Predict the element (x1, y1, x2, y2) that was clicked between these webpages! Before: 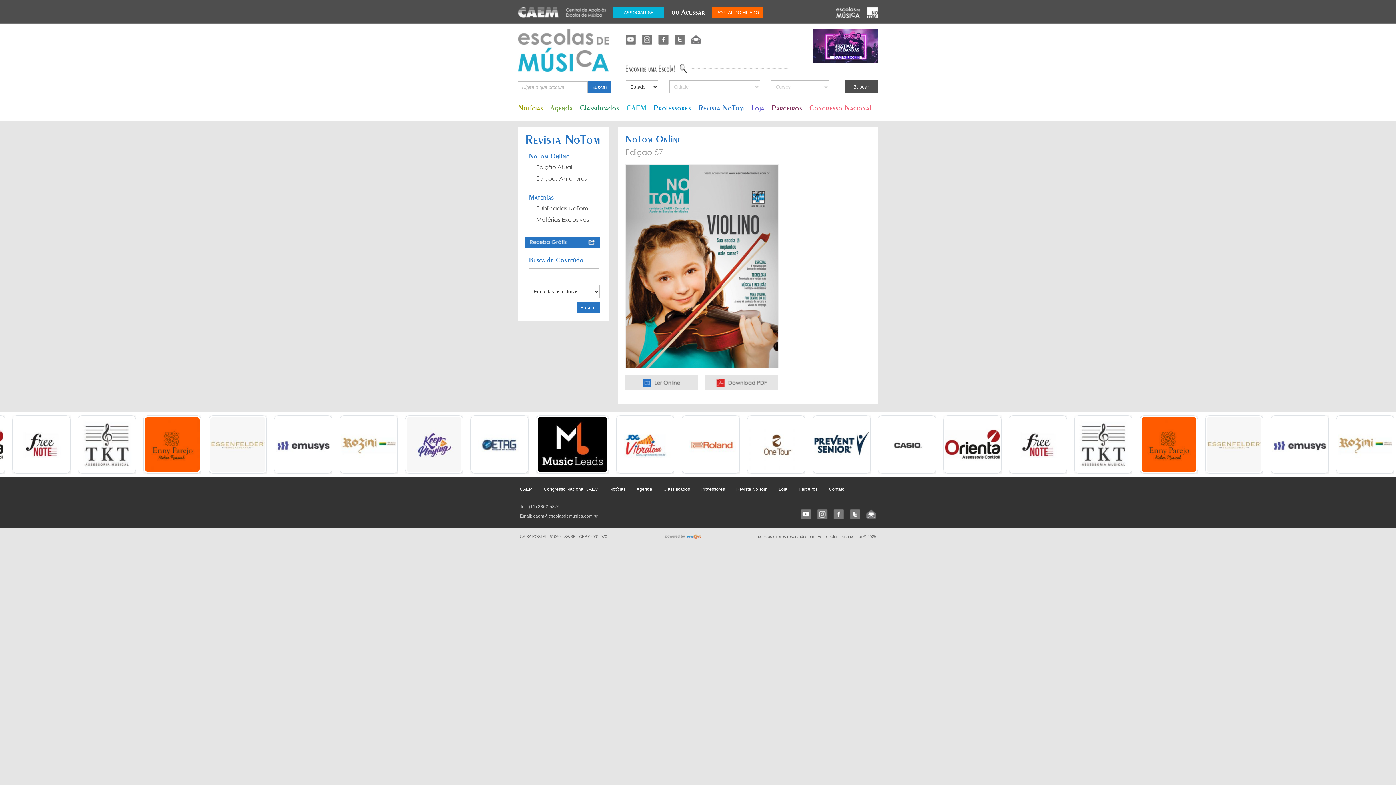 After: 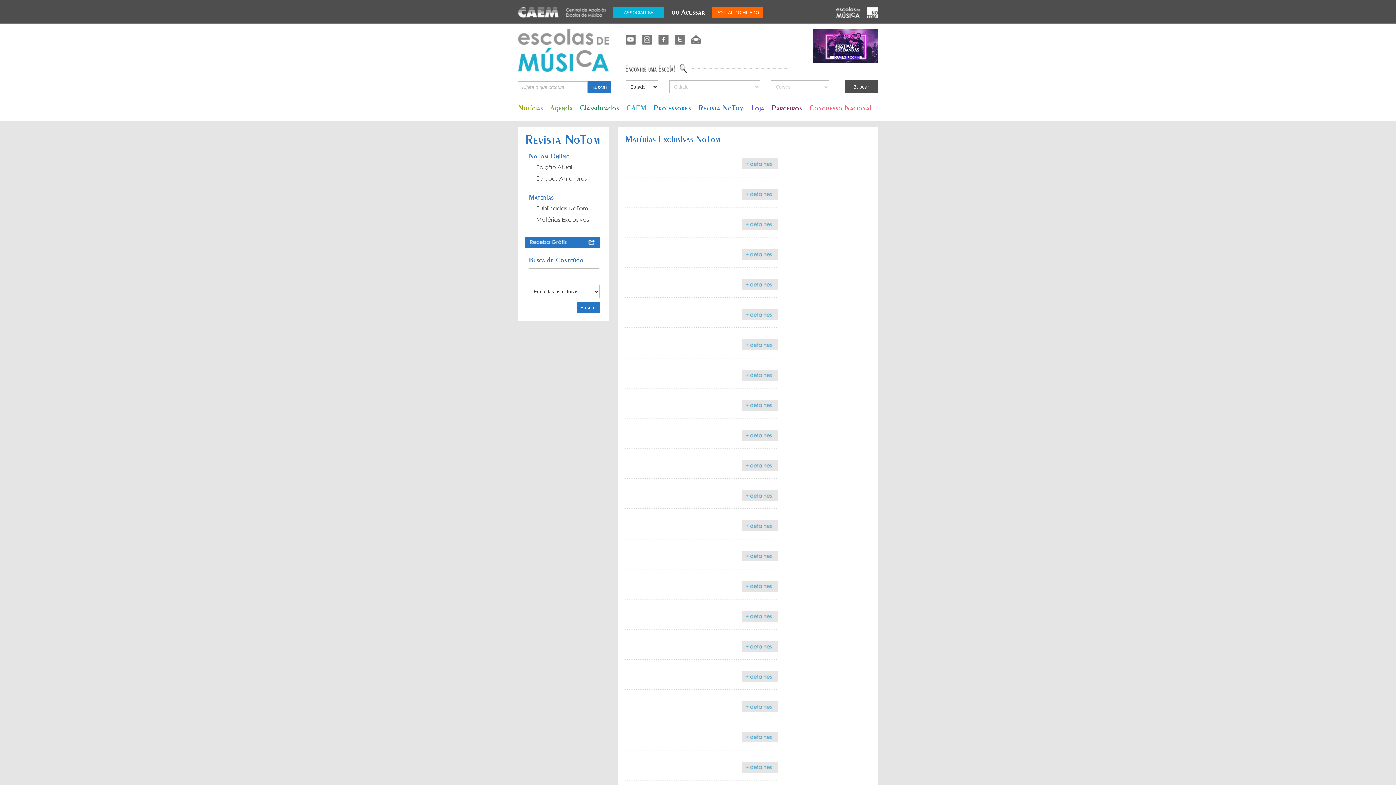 Action: bbox: (536, 216, 589, 223) label: Matérias Exclusivas